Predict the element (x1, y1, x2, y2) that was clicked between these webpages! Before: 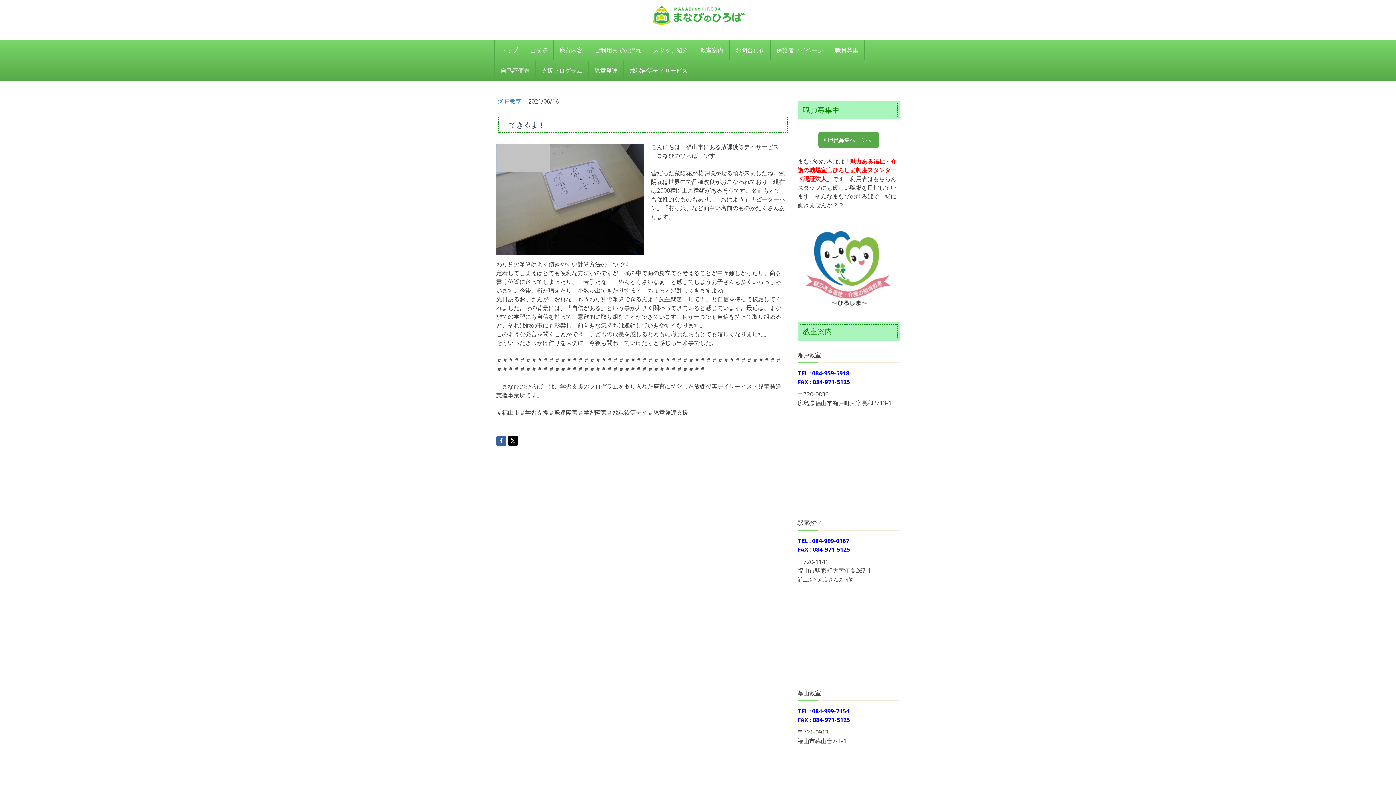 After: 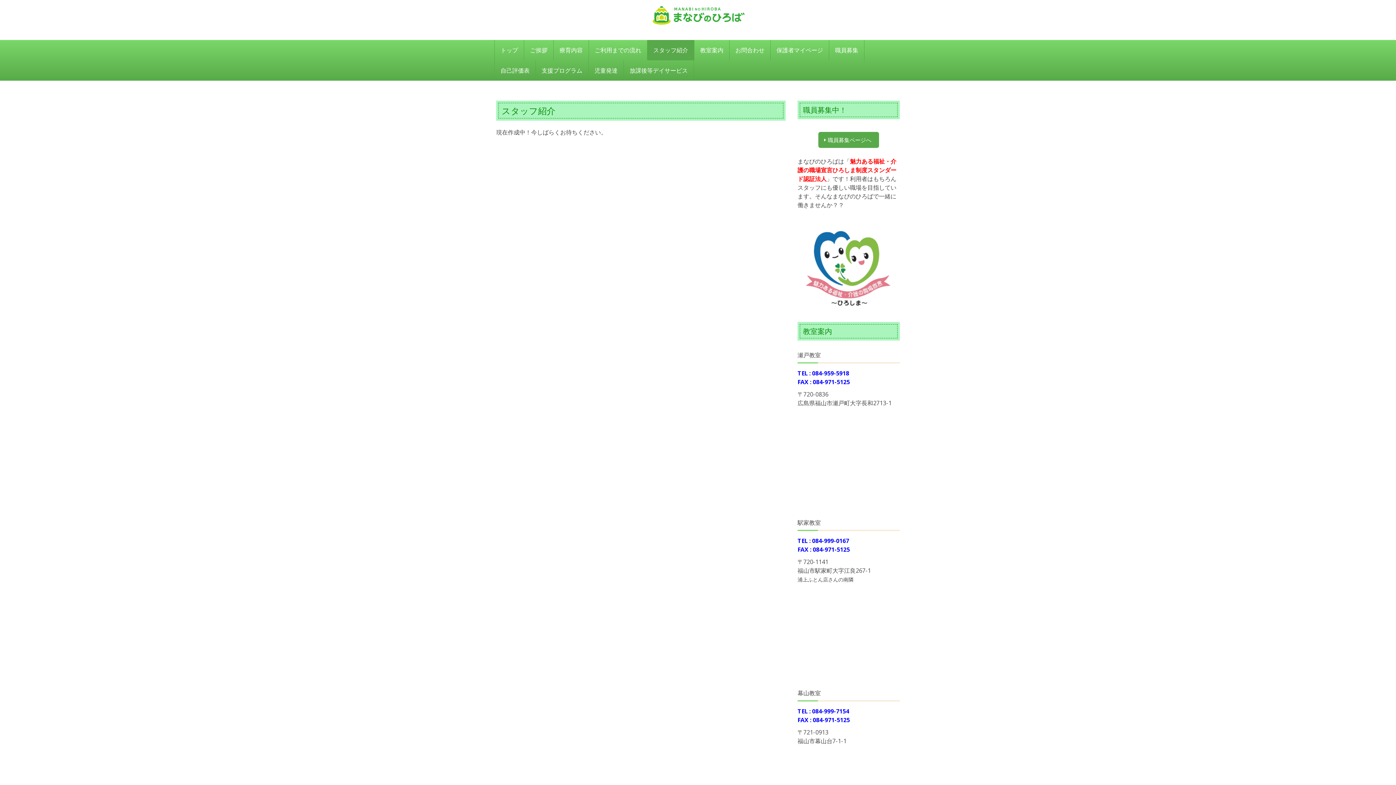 Action: label: スタッフ紹介 bbox: (647, 40, 694, 60)